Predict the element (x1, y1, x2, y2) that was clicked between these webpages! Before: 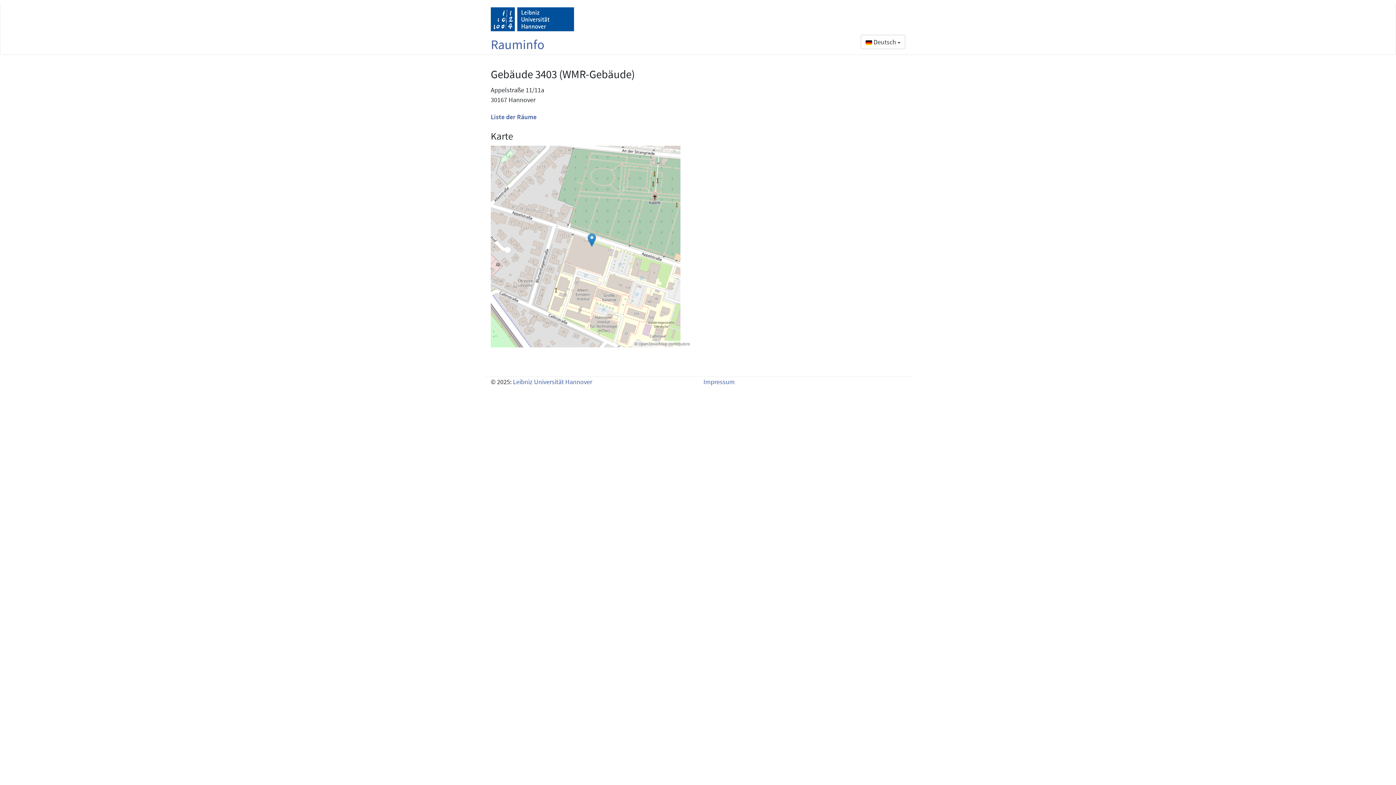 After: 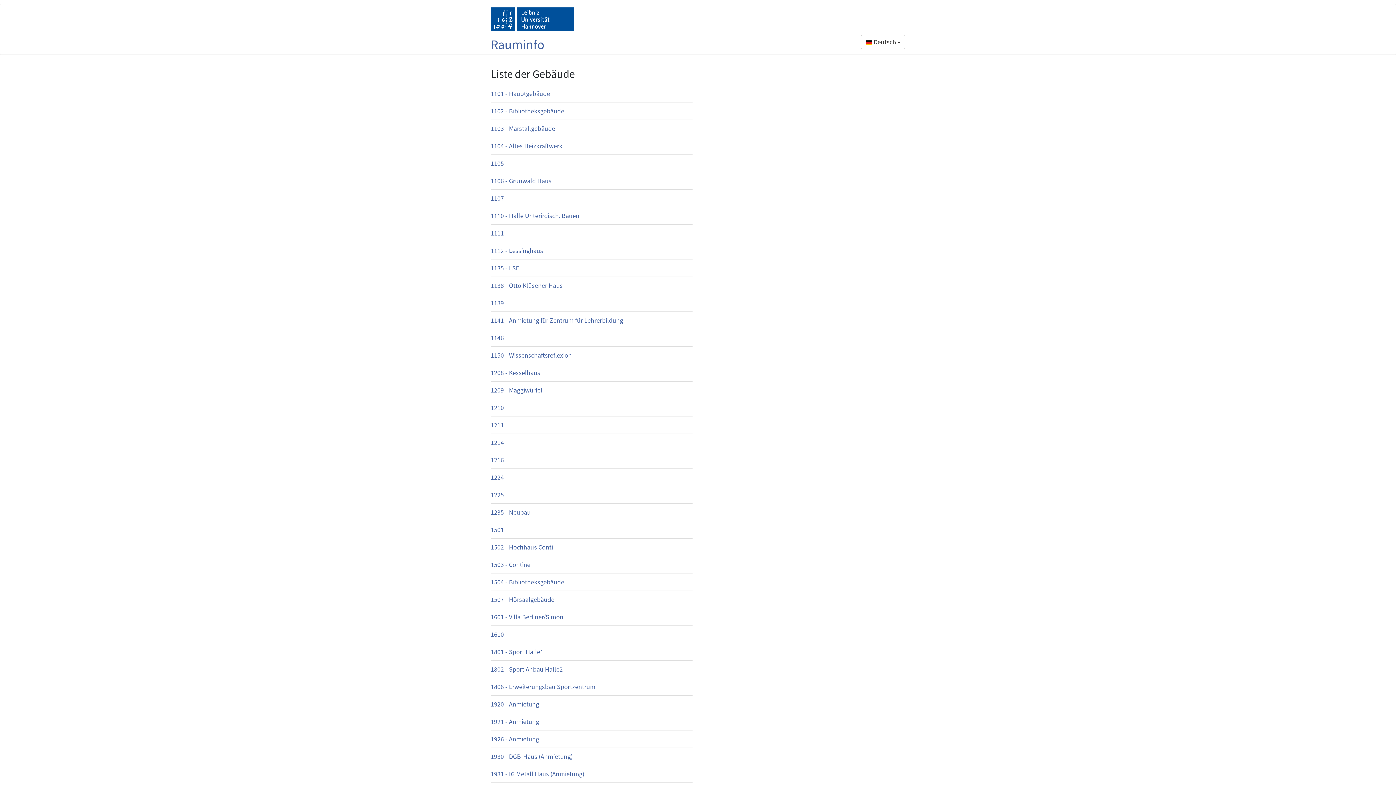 Action: label: Rauminfo bbox: (490, 36, 544, 52)